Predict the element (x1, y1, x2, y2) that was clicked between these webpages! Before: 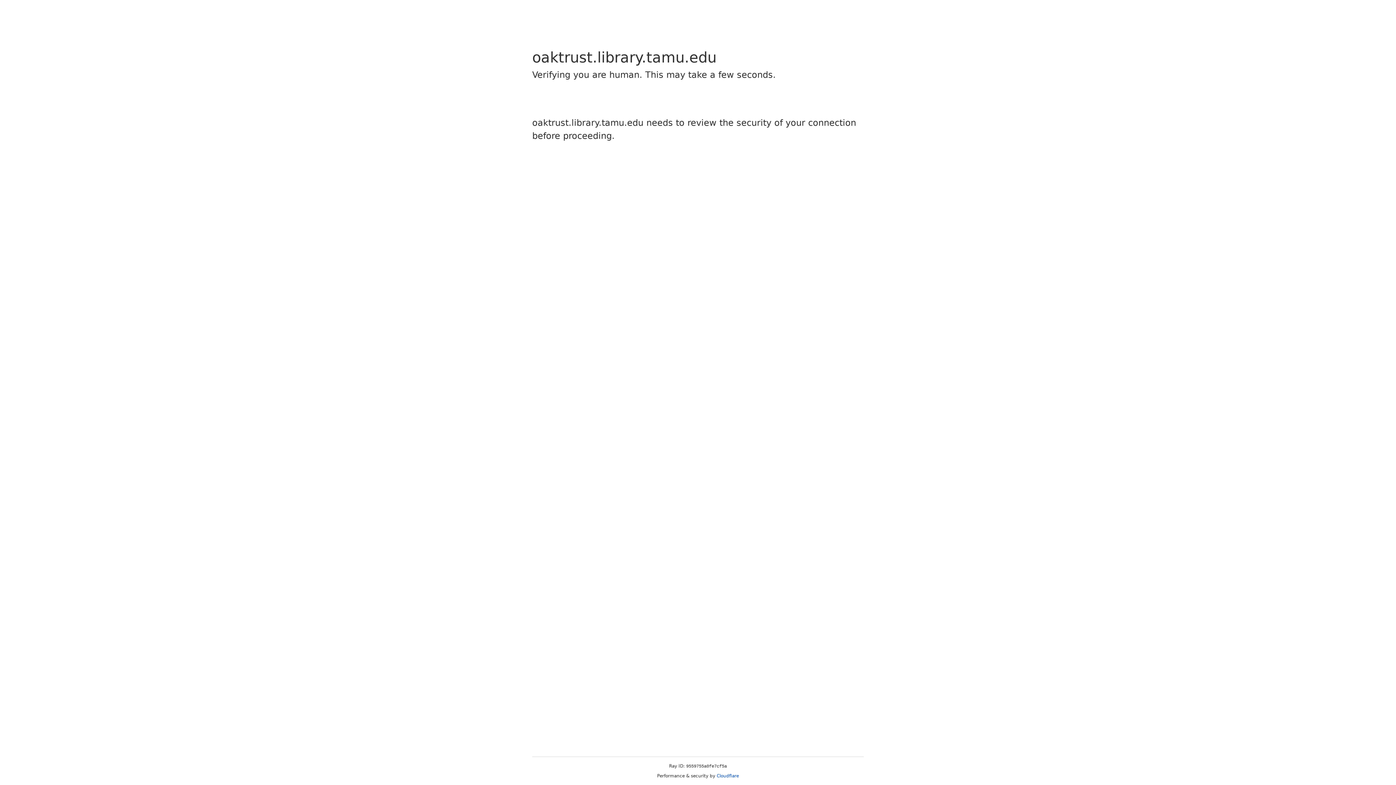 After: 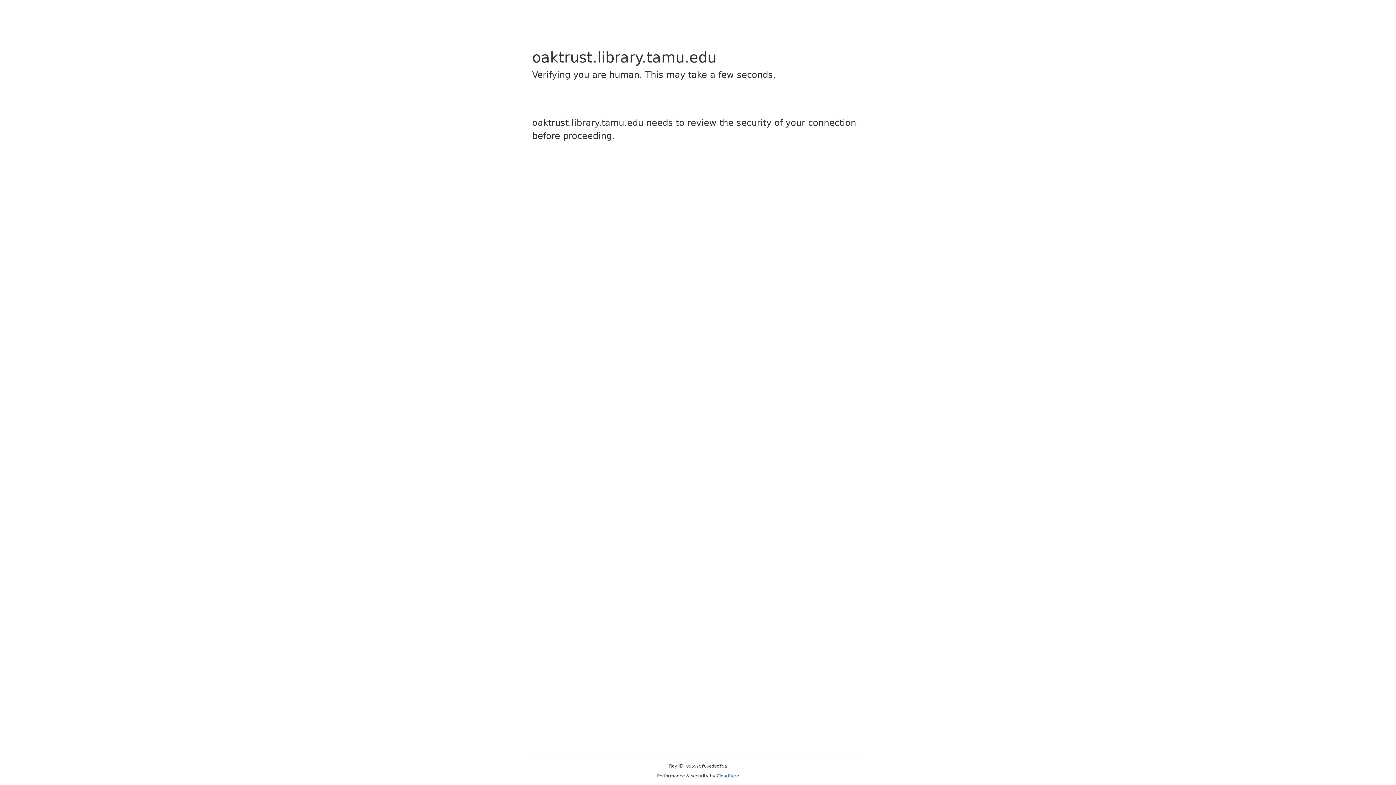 Action: label: Cloudflare bbox: (716, 773, 739, 778)